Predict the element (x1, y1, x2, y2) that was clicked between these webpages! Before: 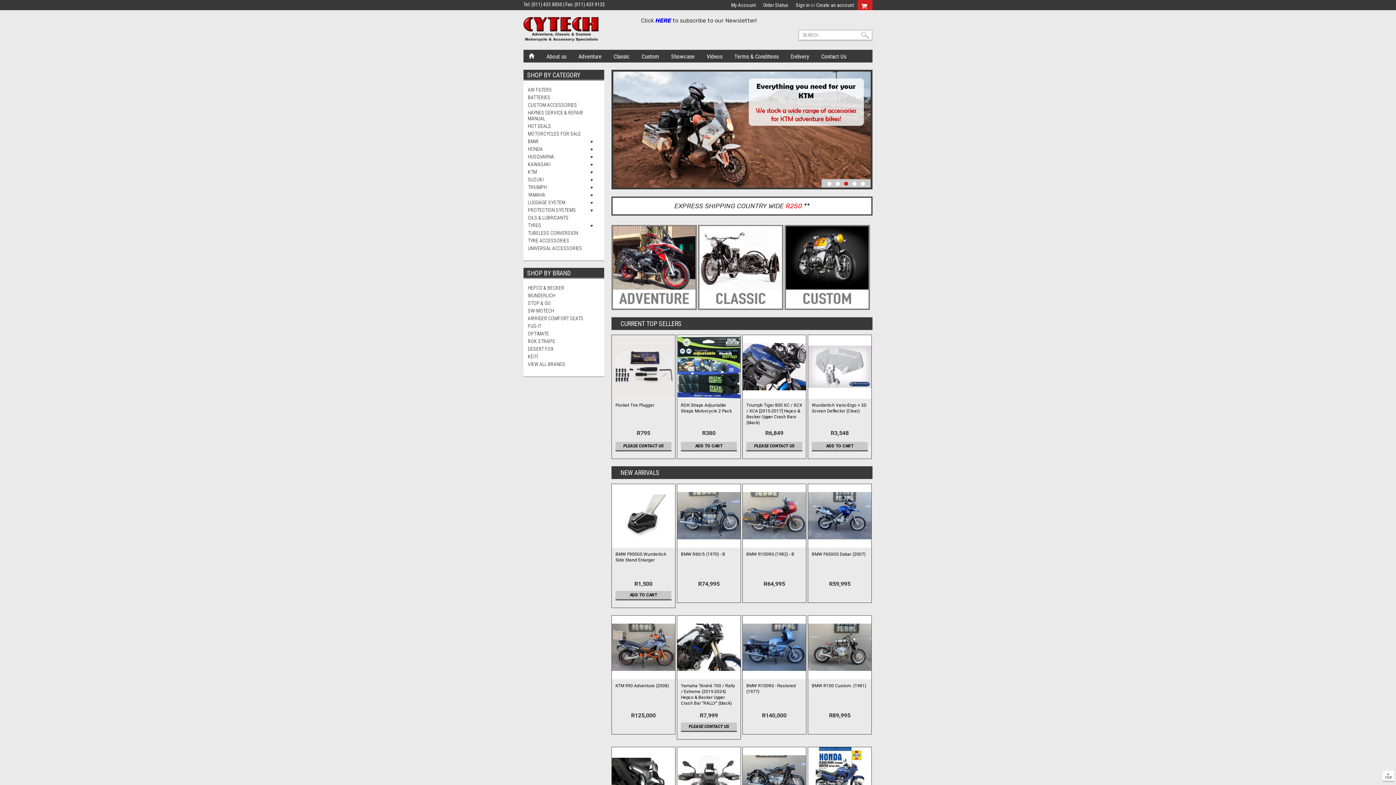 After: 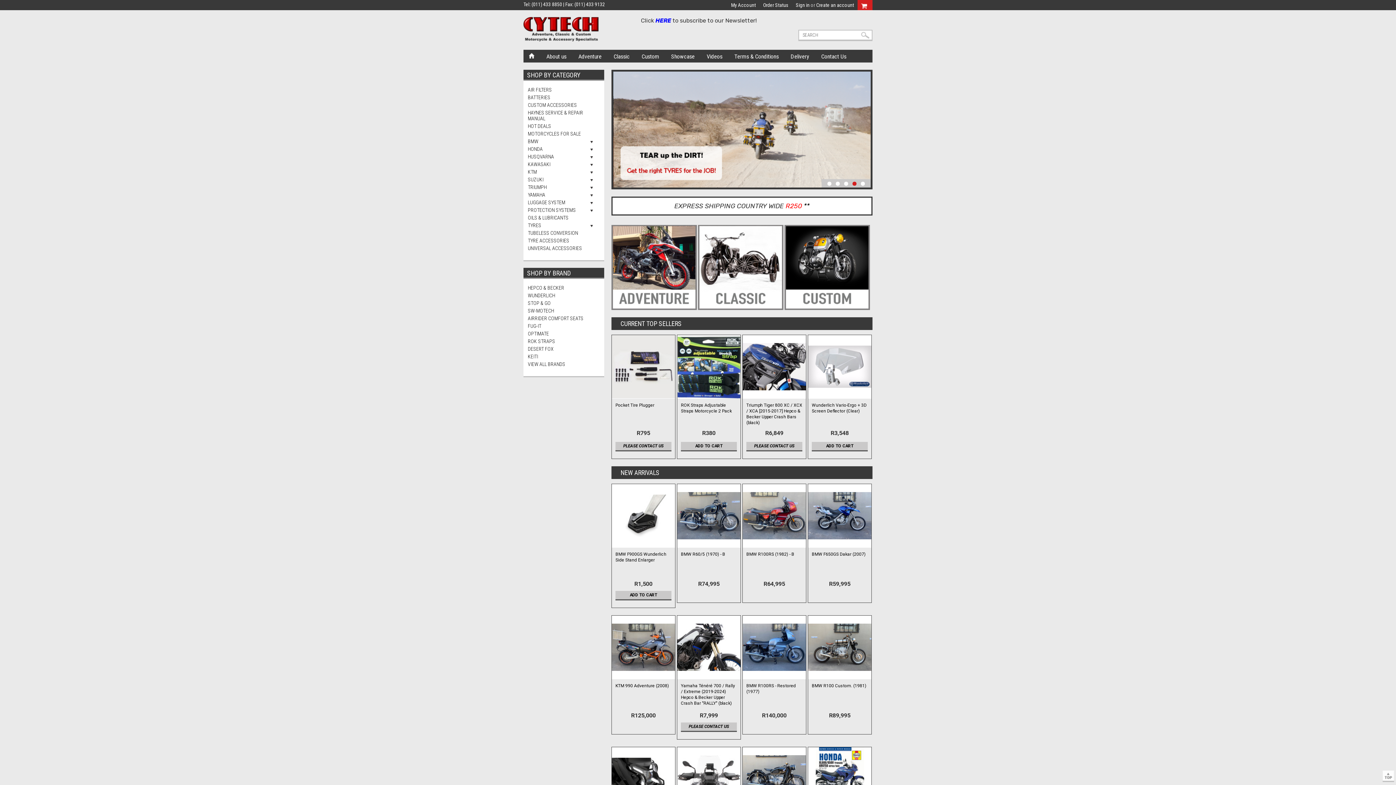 Action: label: Home bbox: (529, 51, 534, 59)